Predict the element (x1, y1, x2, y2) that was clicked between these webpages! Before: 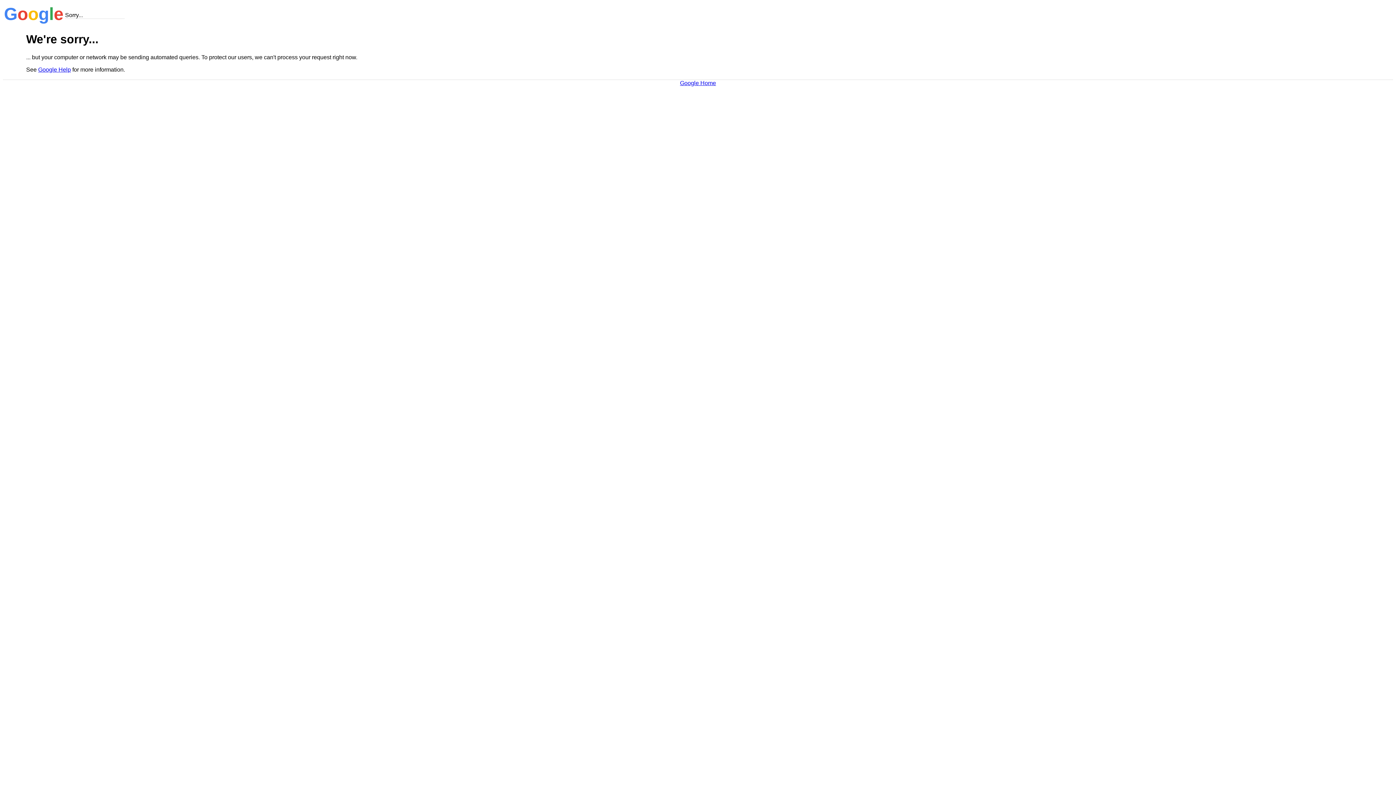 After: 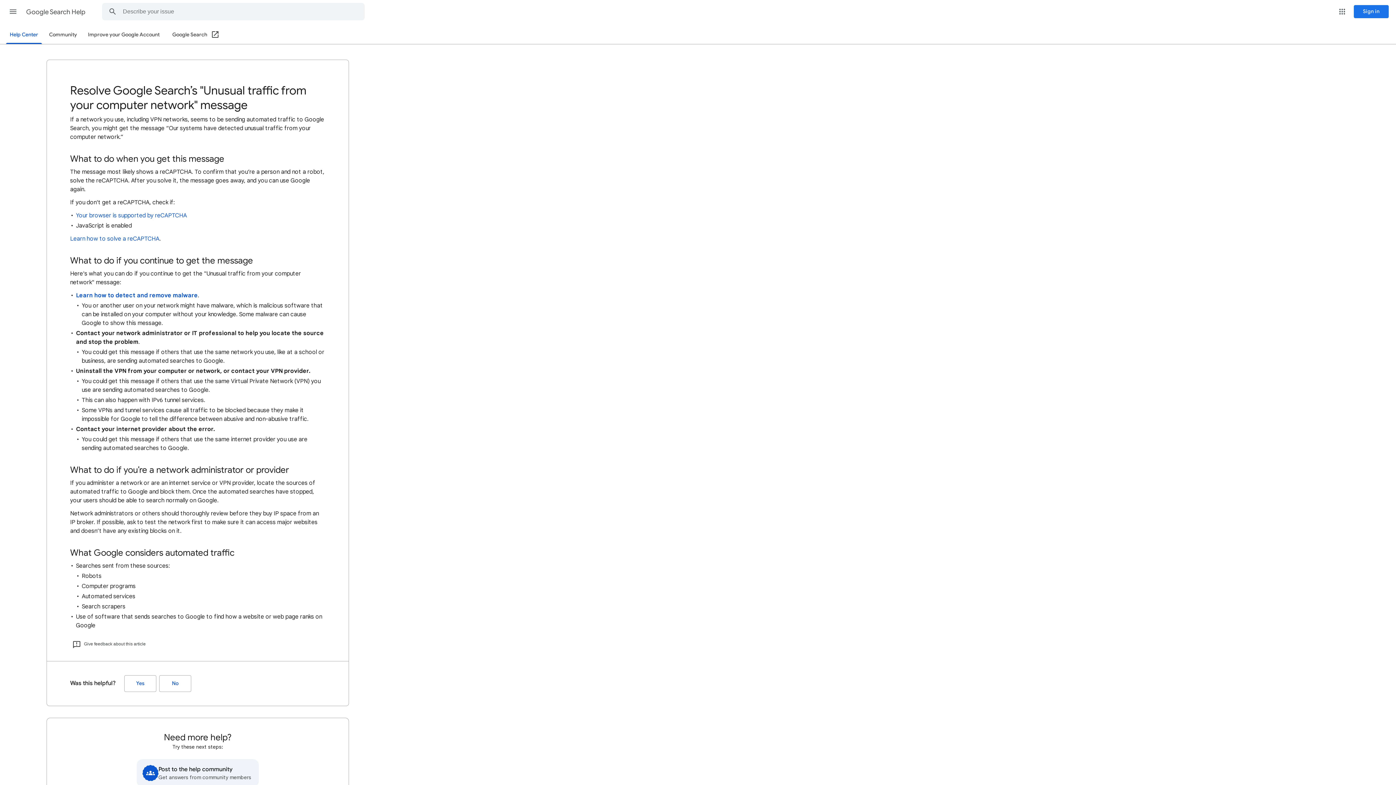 Action: bbox: (38, 66, 70, 72) label: Google Help